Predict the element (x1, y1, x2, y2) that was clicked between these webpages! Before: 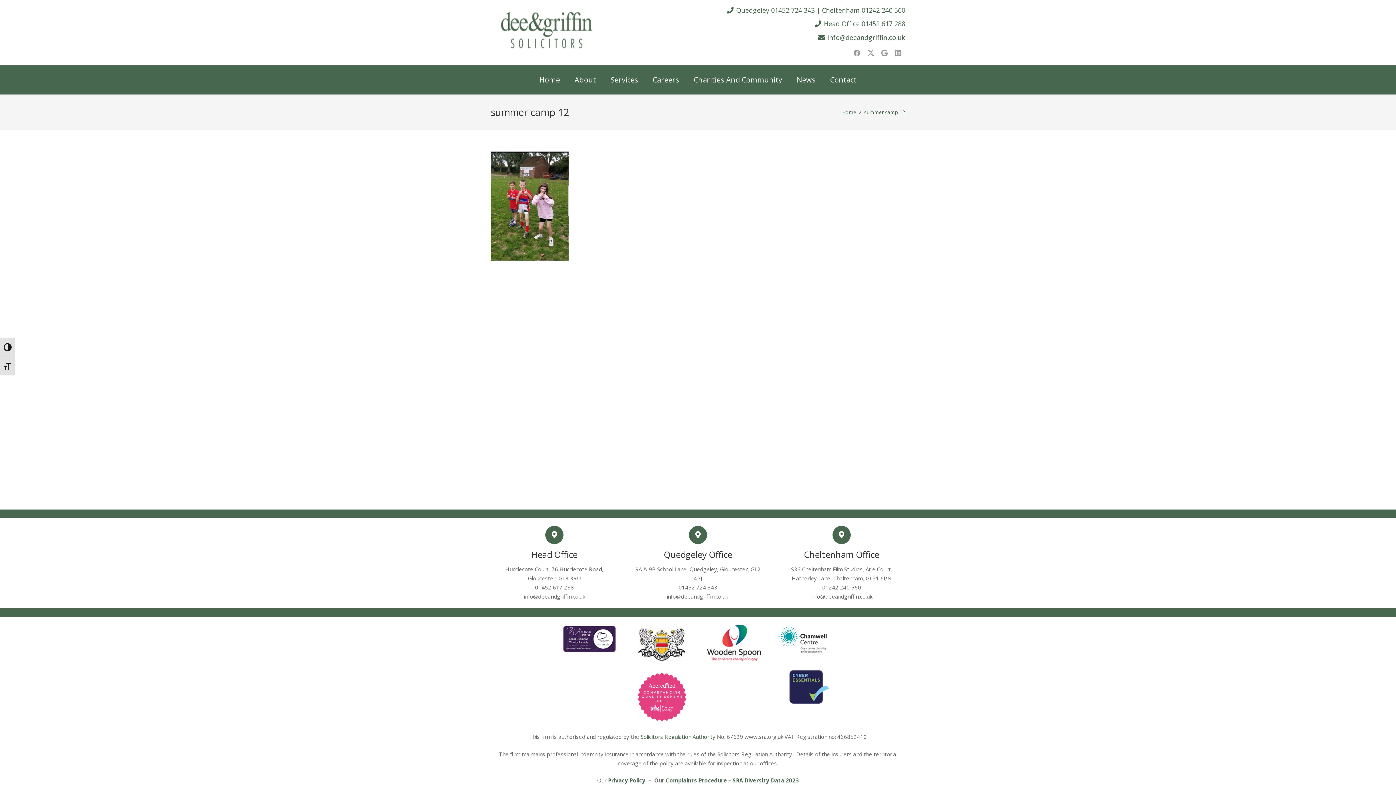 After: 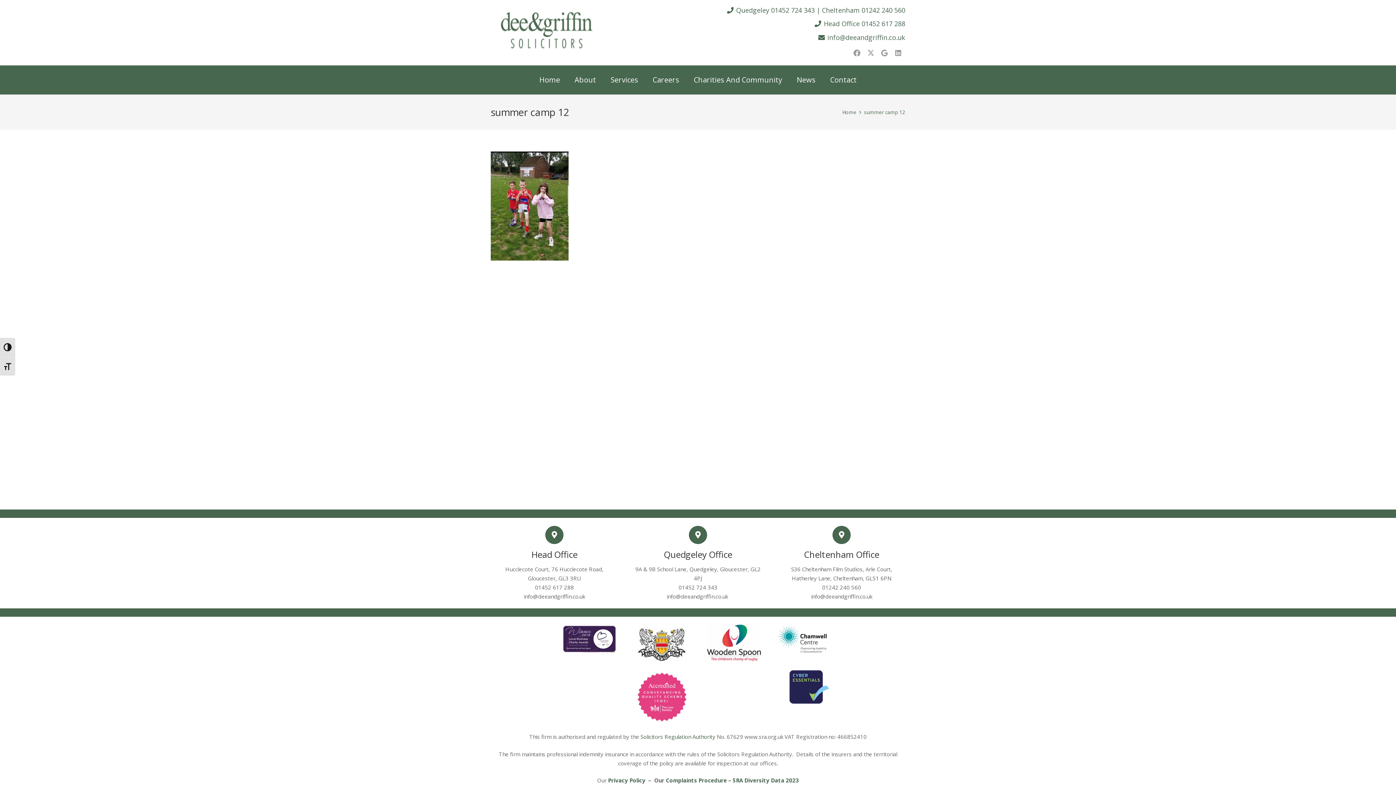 Action: label: summer camp 12 bbox: (864, 108, 905, 115)